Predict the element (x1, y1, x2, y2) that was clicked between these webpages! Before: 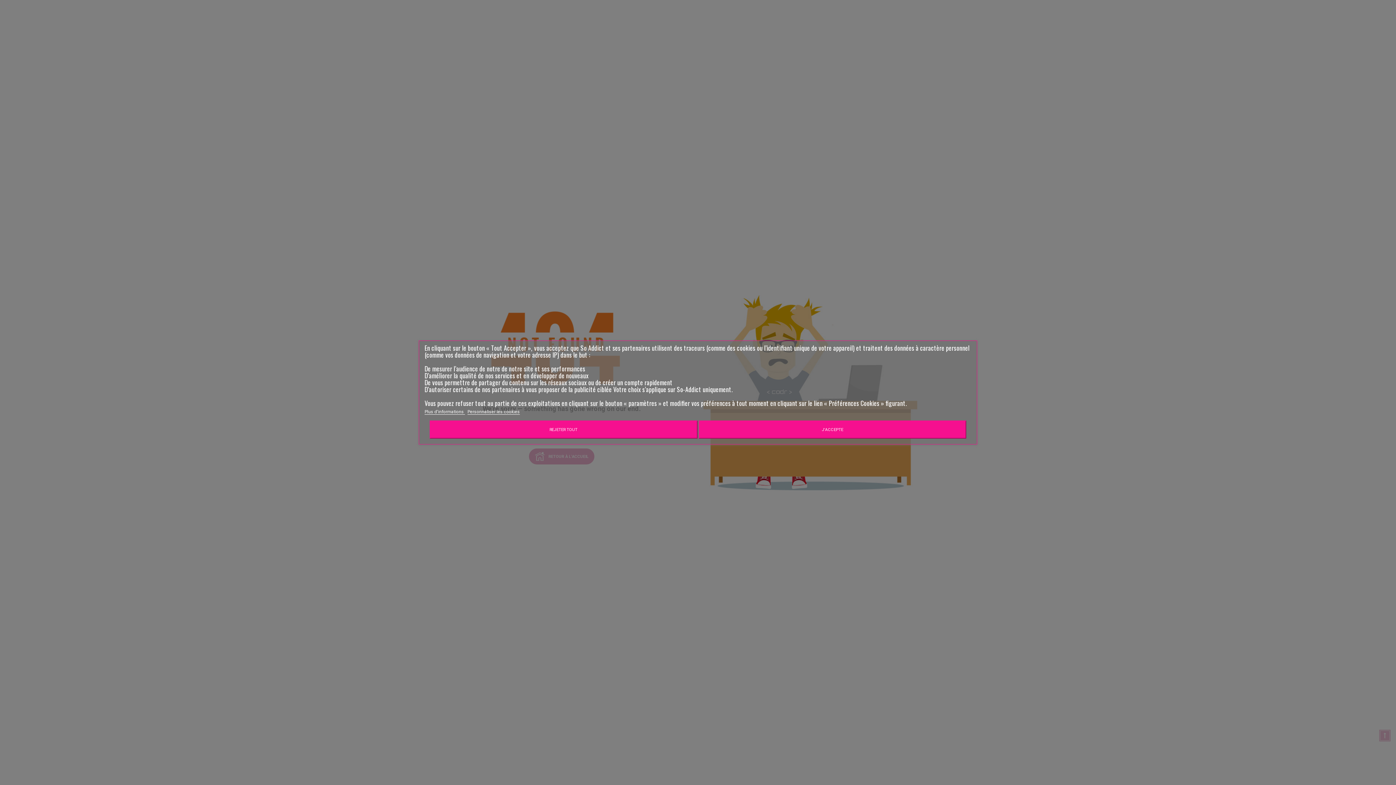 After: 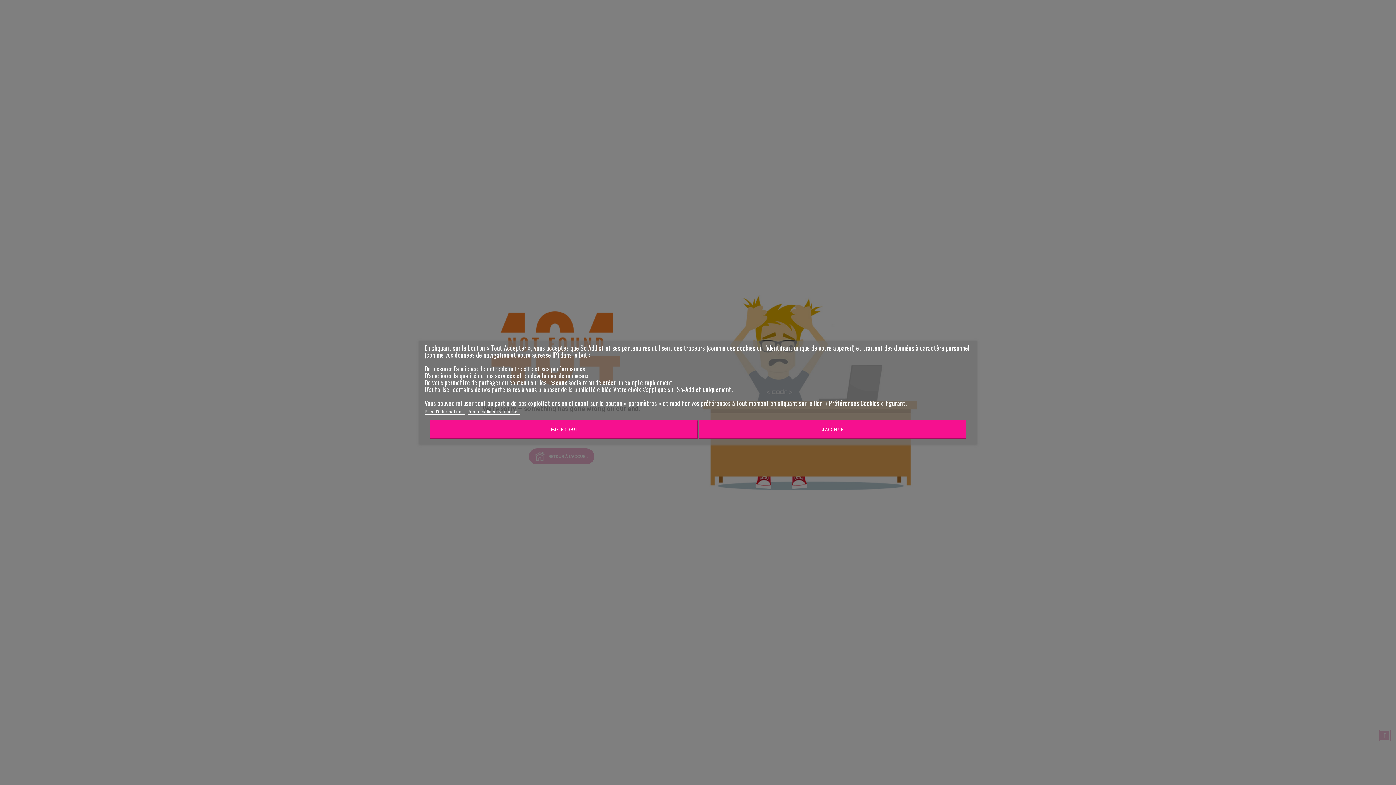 Action: label: Plus d'informations  bbox: (424, 409, 465, 414)